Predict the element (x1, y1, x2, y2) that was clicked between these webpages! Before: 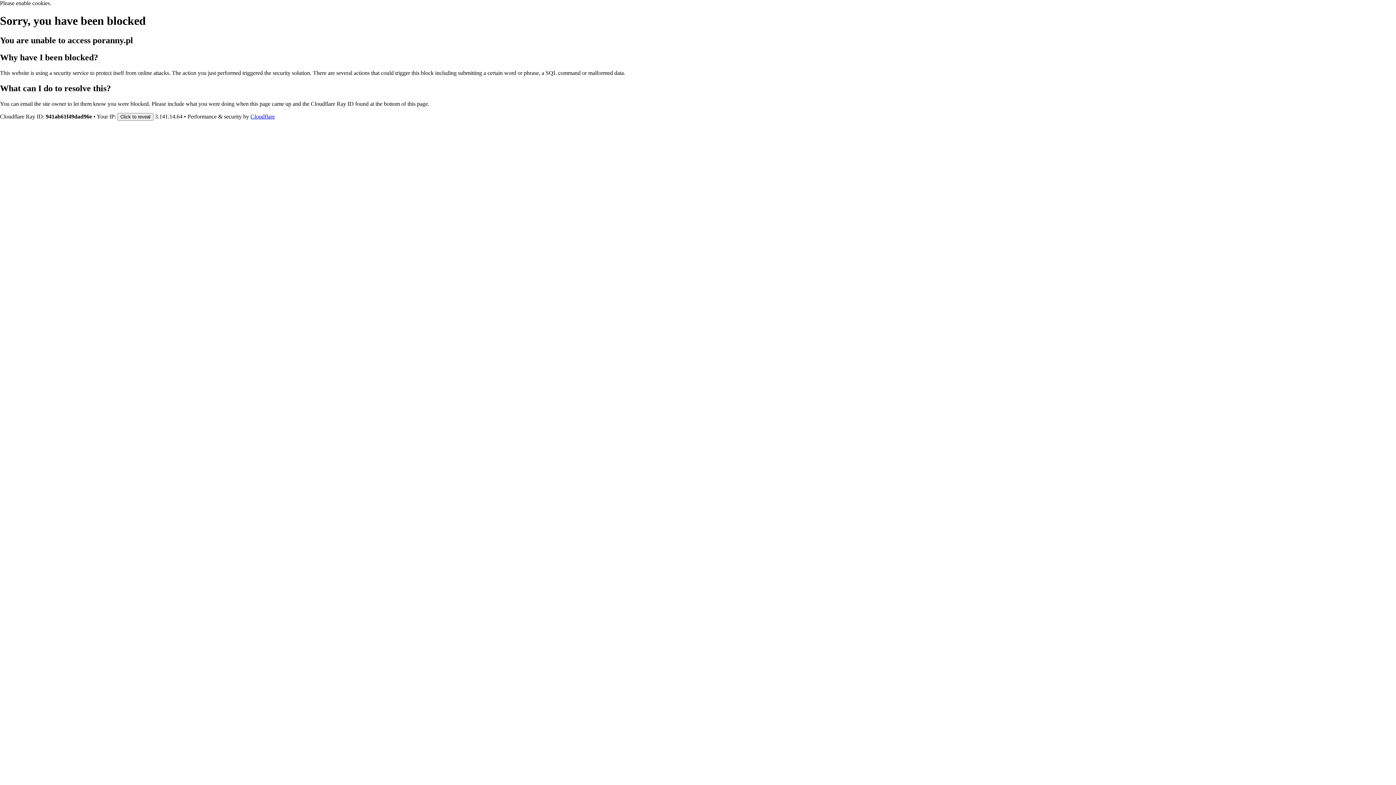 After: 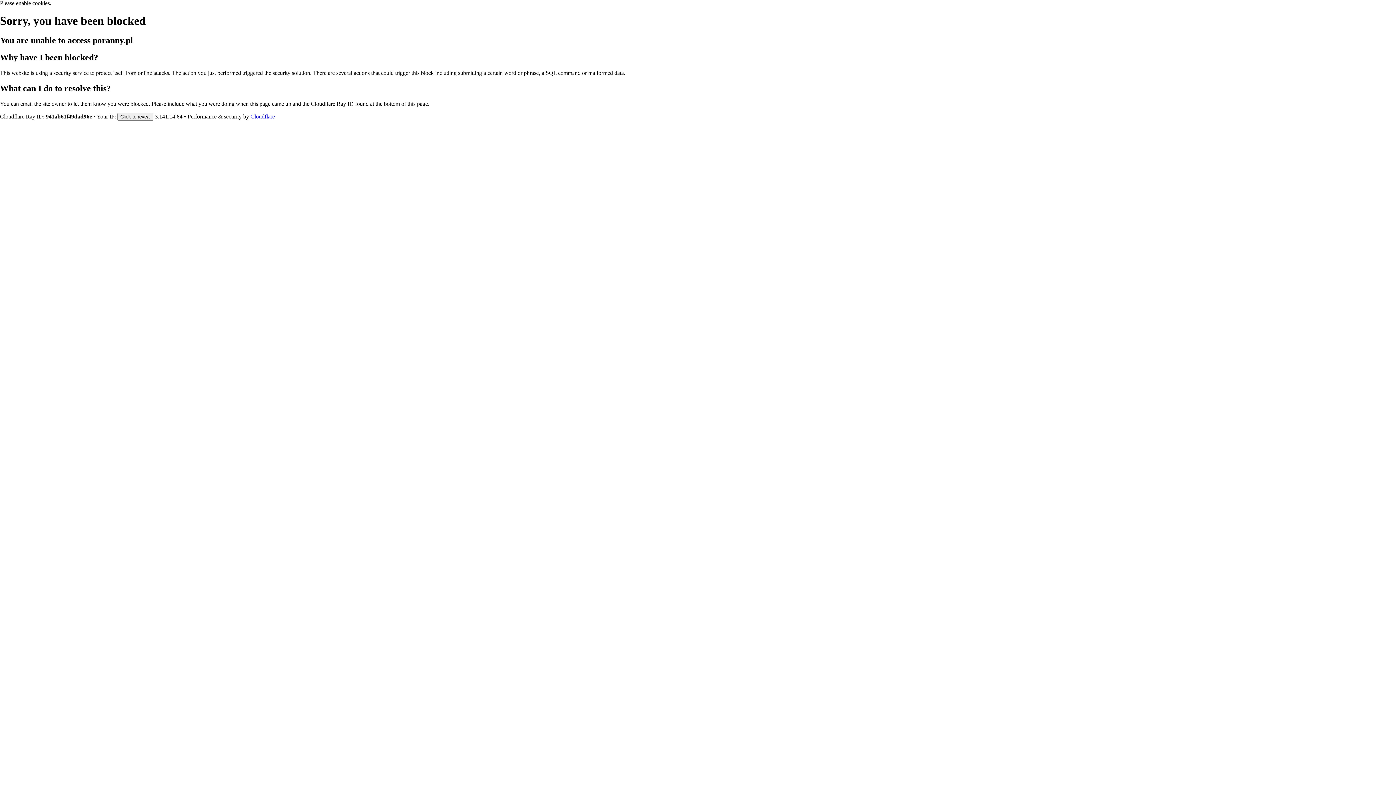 Action: bbox: (250, 113, 274, 119) label: Cloudflare